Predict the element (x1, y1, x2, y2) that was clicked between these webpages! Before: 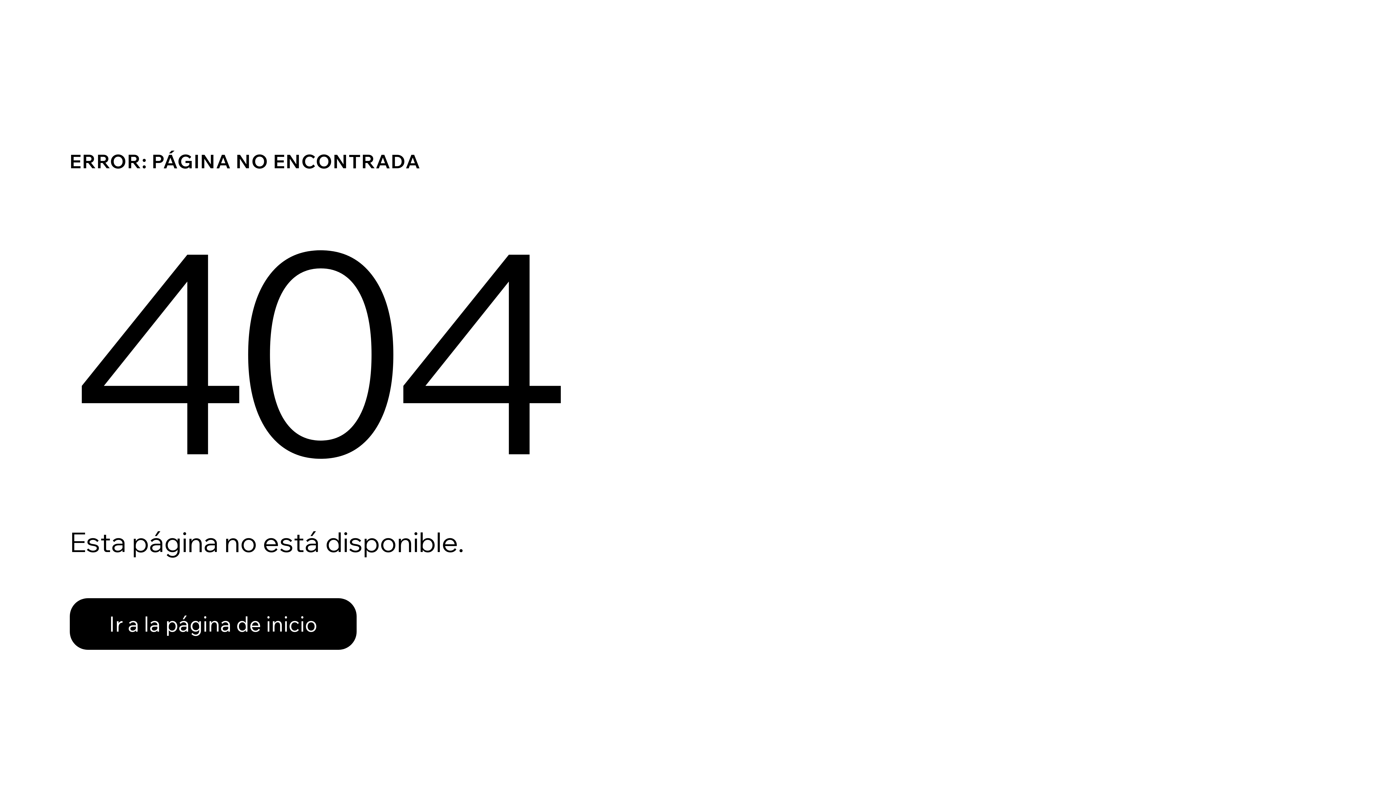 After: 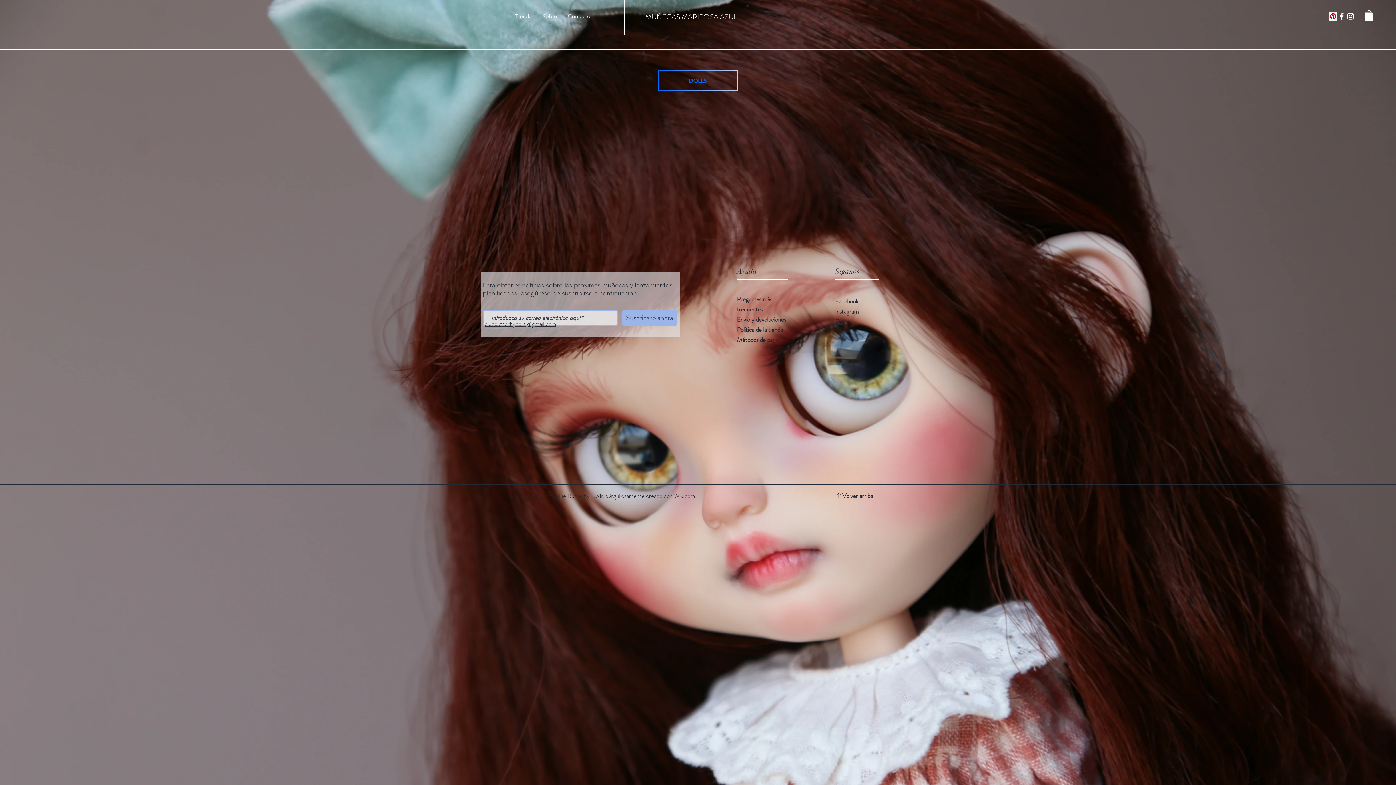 Action: label: Ir a la página de inicio bbox: (69, 582, 768, 659)